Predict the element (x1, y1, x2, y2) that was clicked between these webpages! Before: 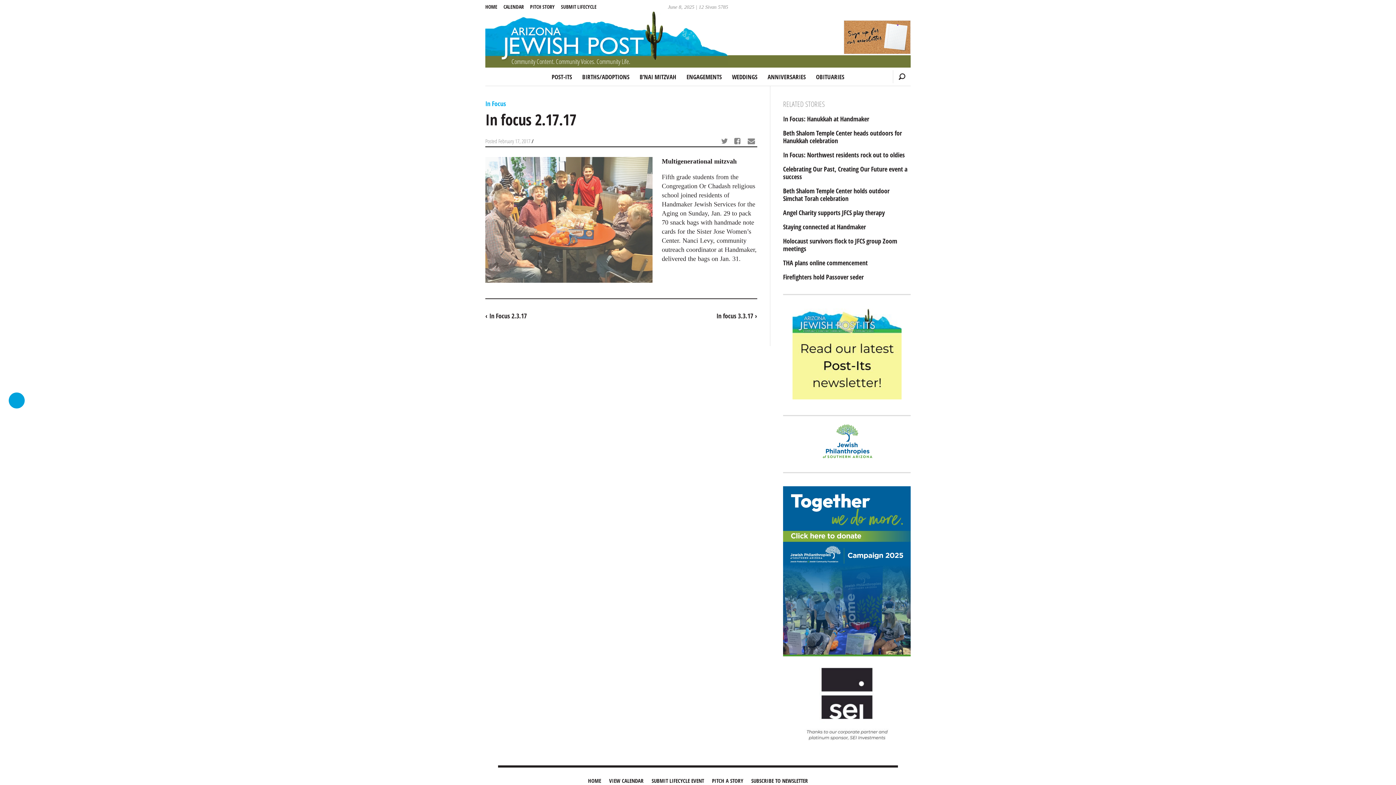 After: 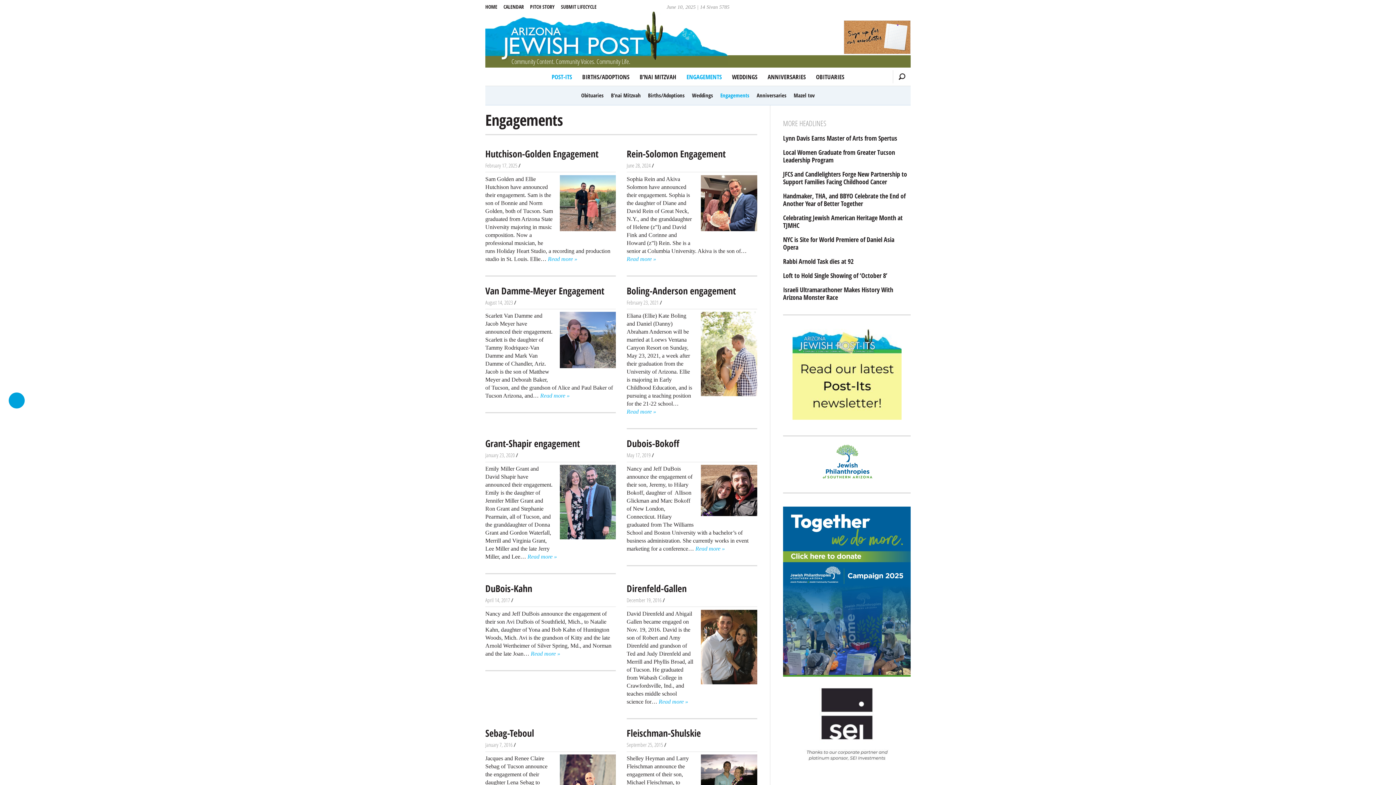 Action: bbox: (682, 68, 726, 85) label: ENGAGEMENTS